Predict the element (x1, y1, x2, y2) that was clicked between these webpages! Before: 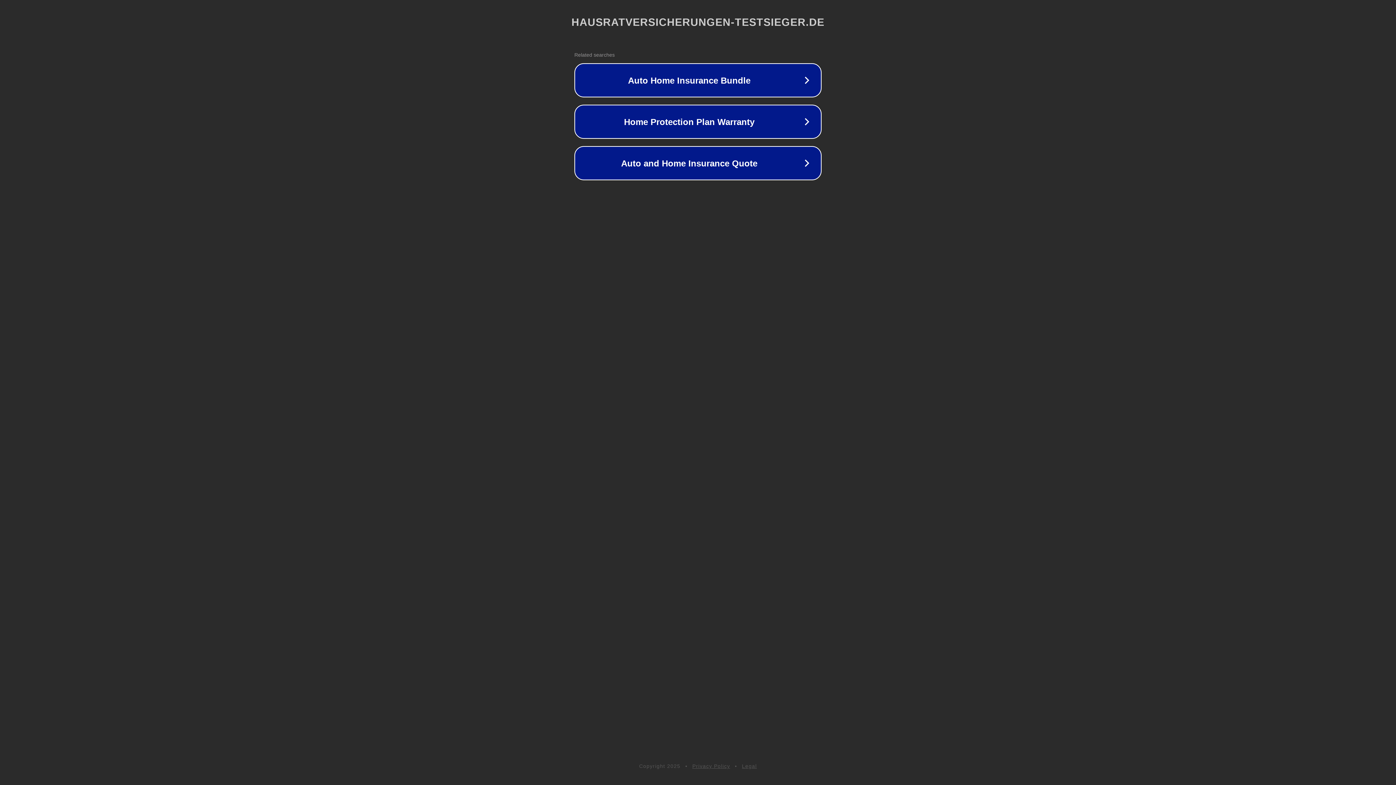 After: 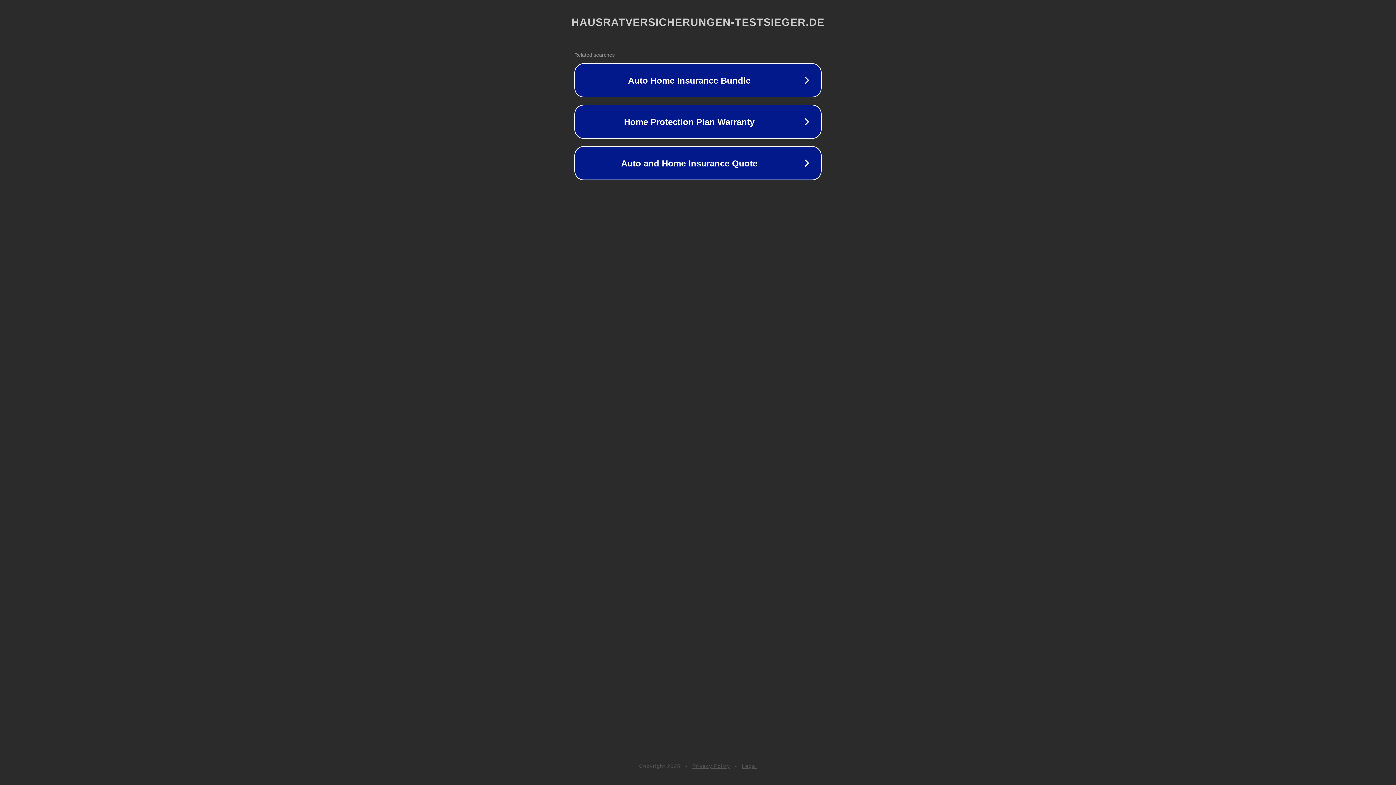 Action: bbox: (692, 763, 730, 769) label: Privacy Policy